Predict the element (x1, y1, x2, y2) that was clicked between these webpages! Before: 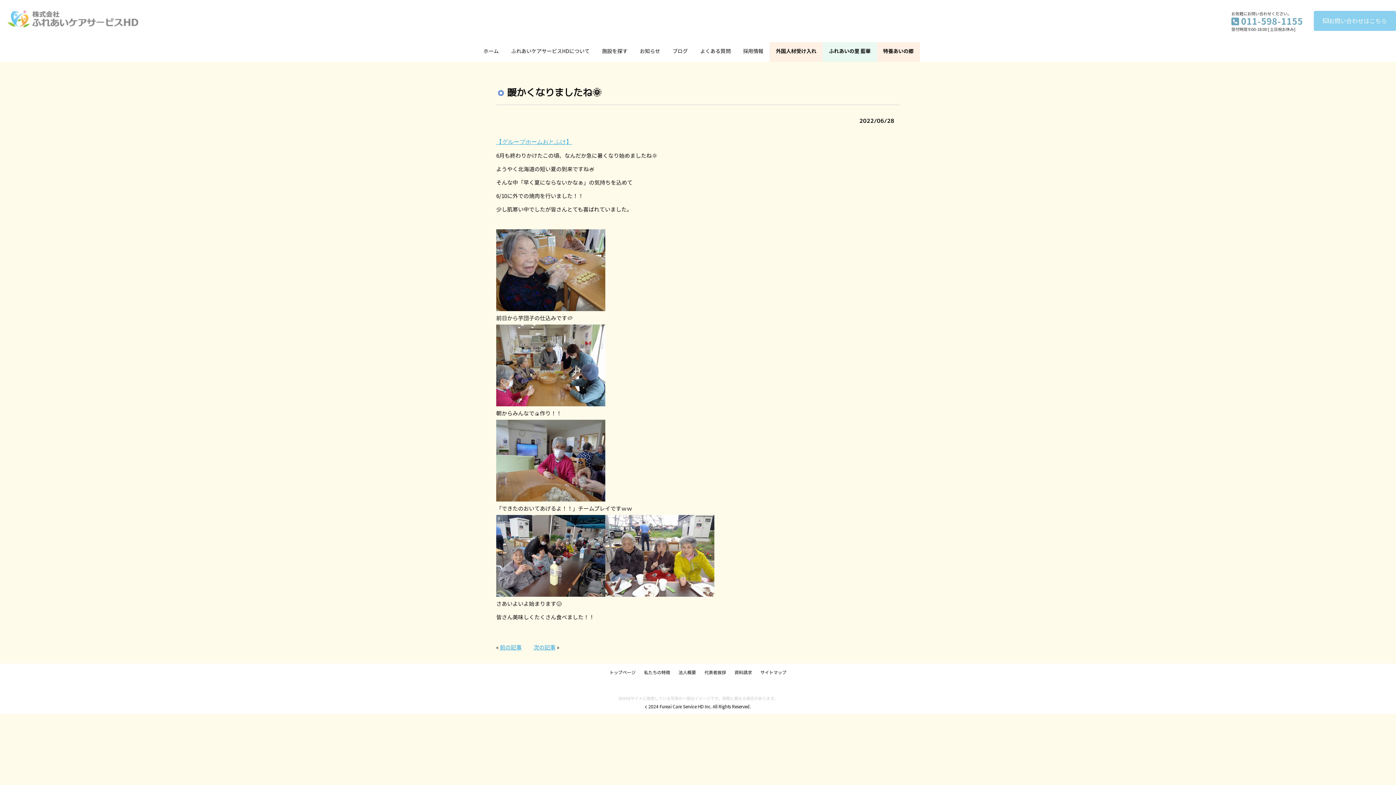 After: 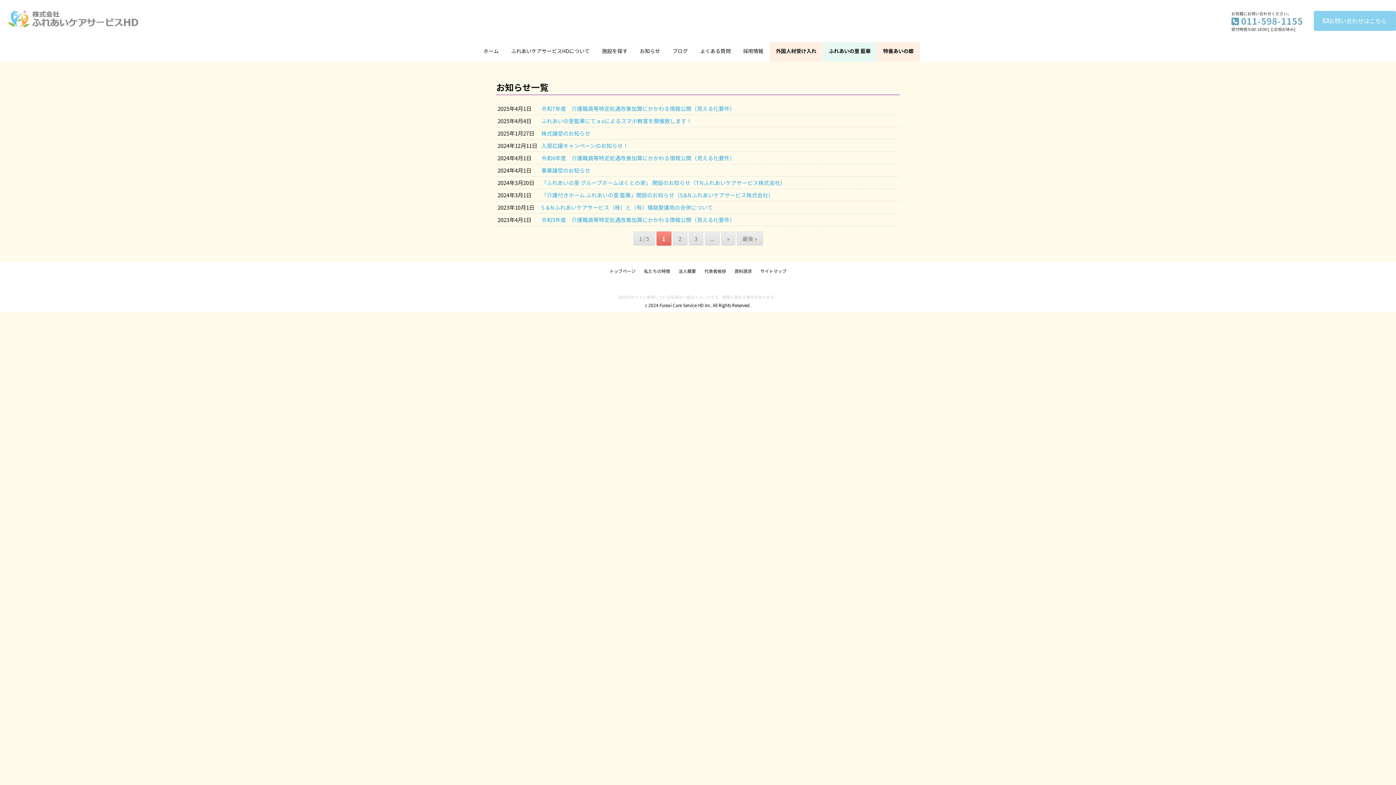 Action: bbox: (633, 40, 666, 61) label: お知らせ